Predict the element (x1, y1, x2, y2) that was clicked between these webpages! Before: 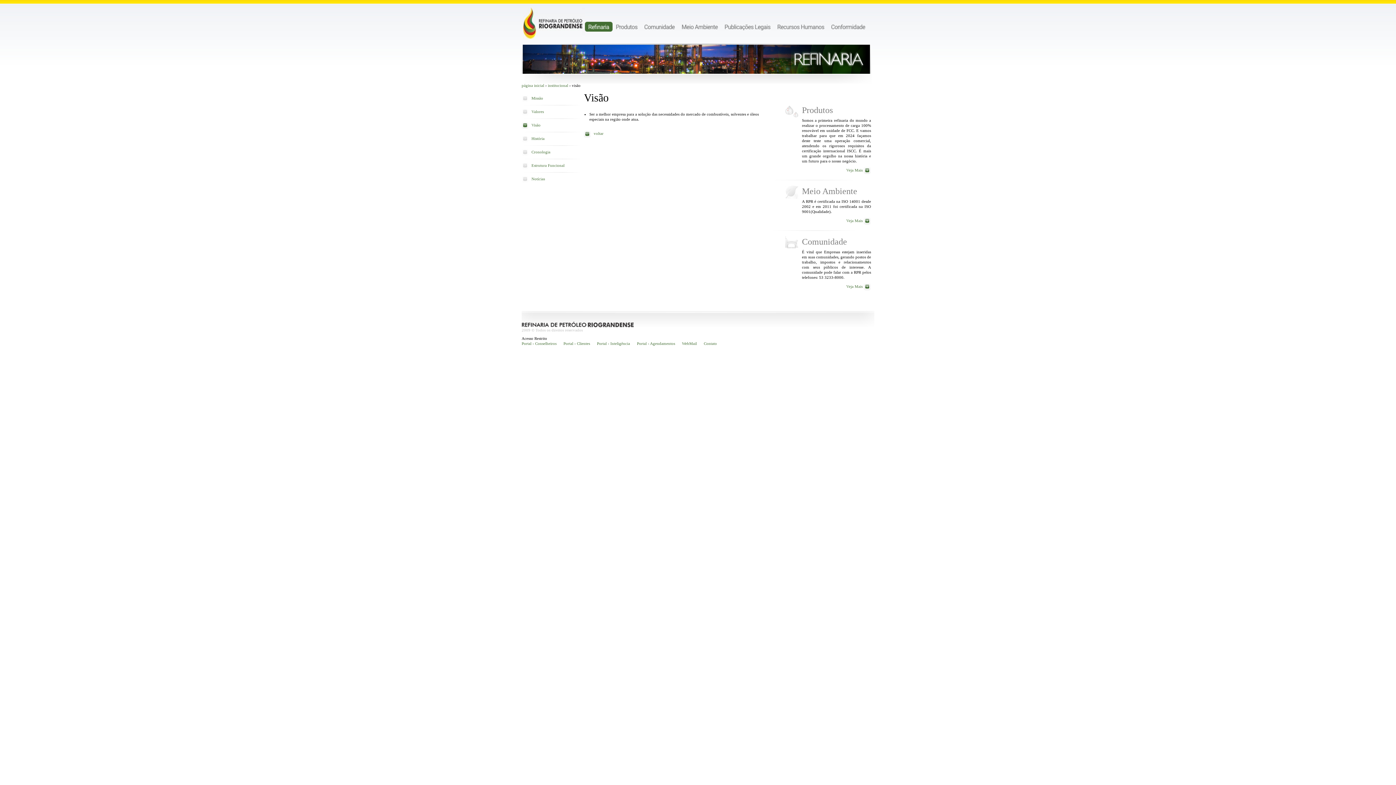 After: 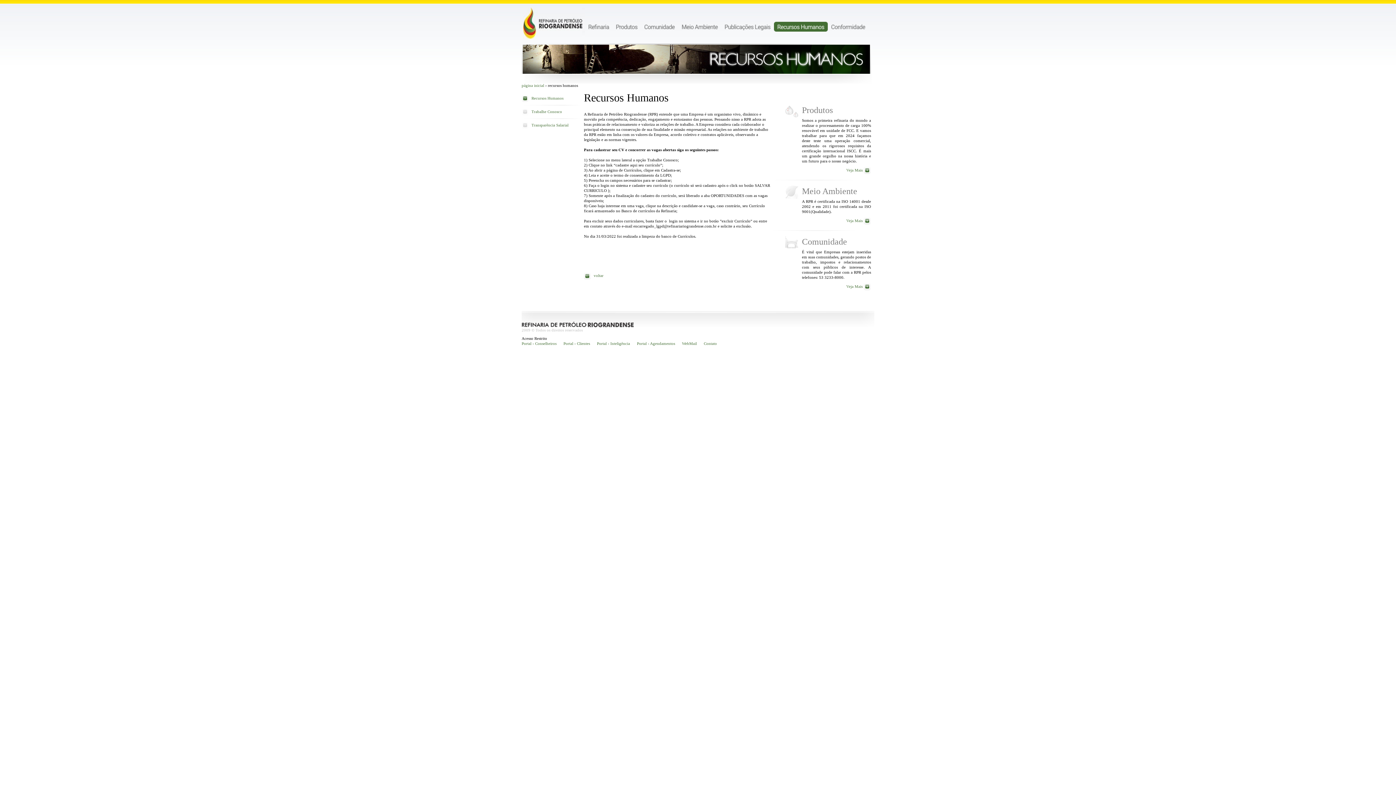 Action: bbox: (774, 21, 828, 31) label:  